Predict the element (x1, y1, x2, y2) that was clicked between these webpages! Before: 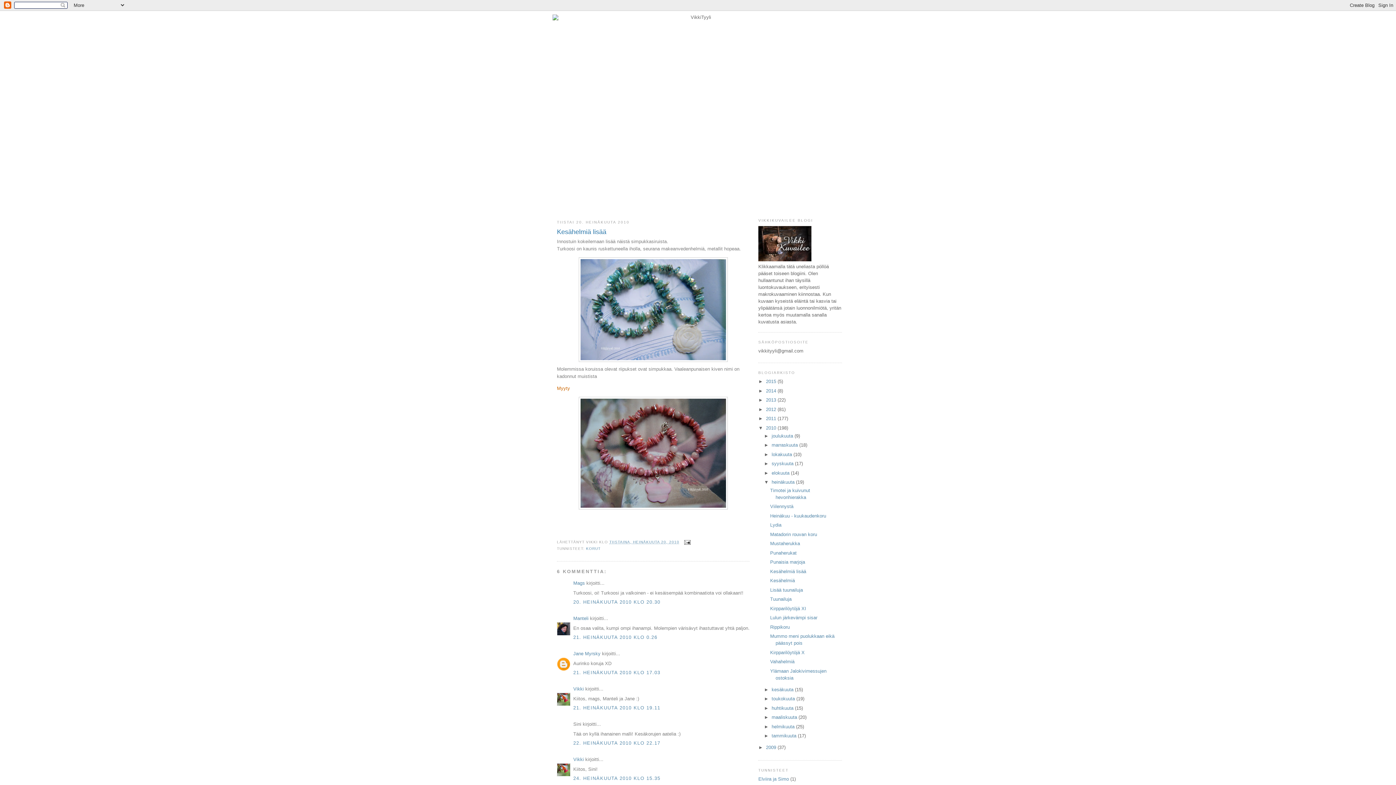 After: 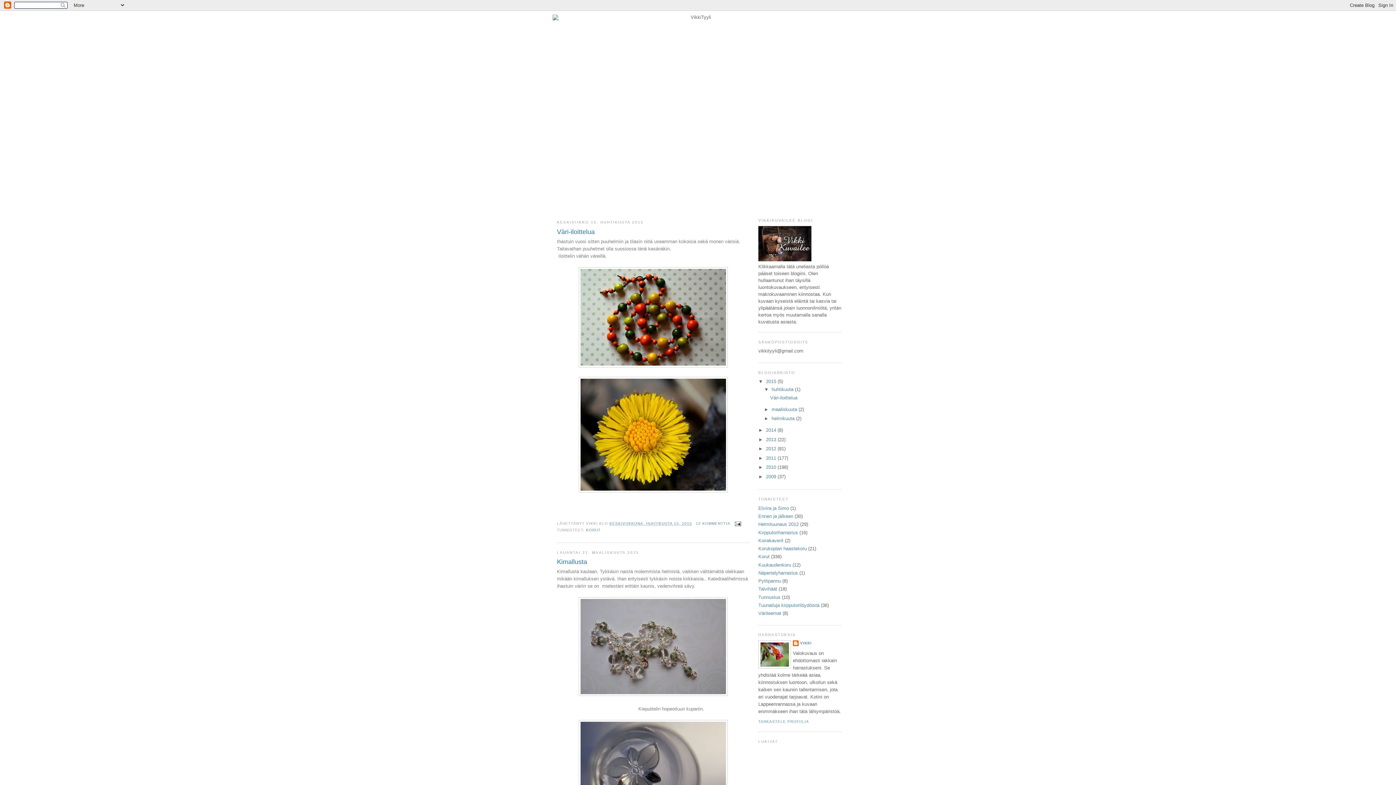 Action: bbox: (550, 14, 845, 212)